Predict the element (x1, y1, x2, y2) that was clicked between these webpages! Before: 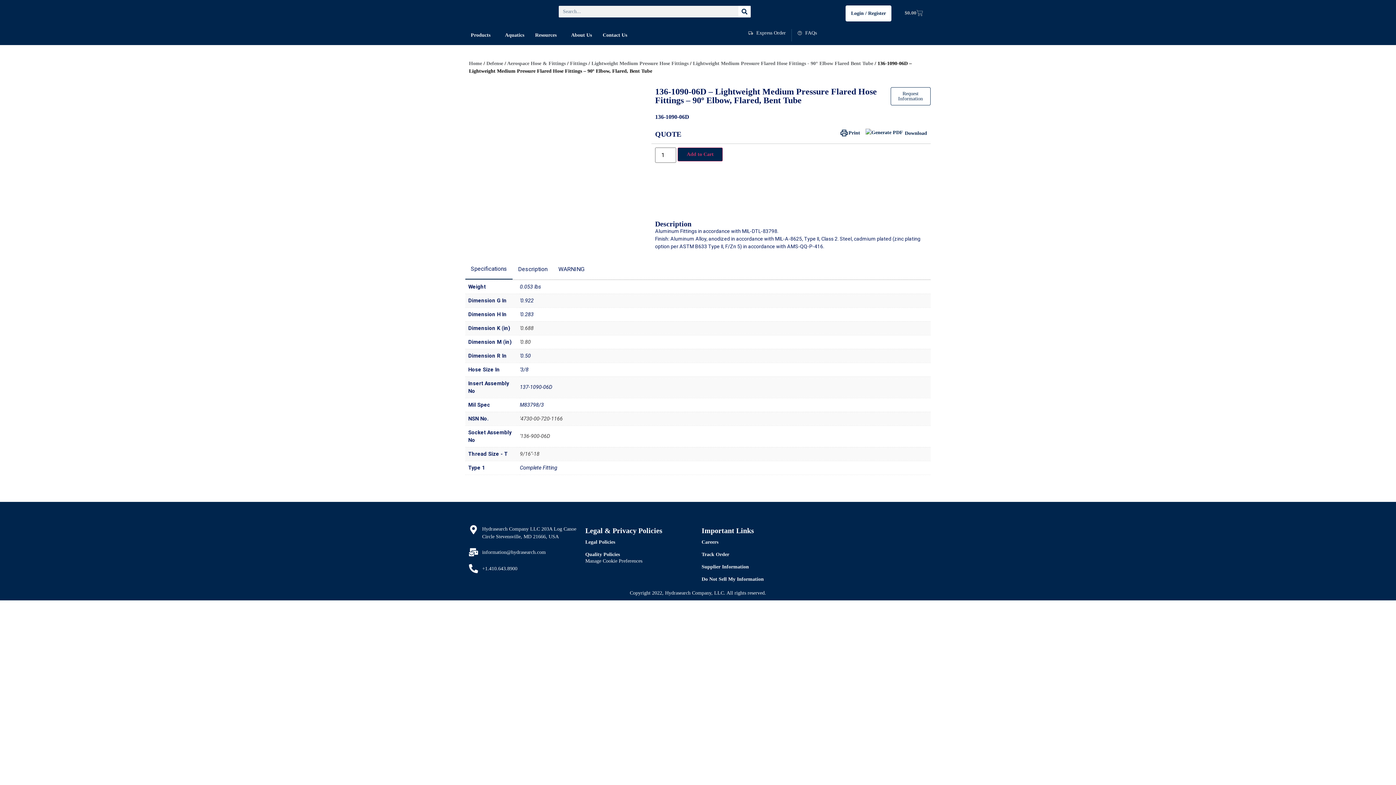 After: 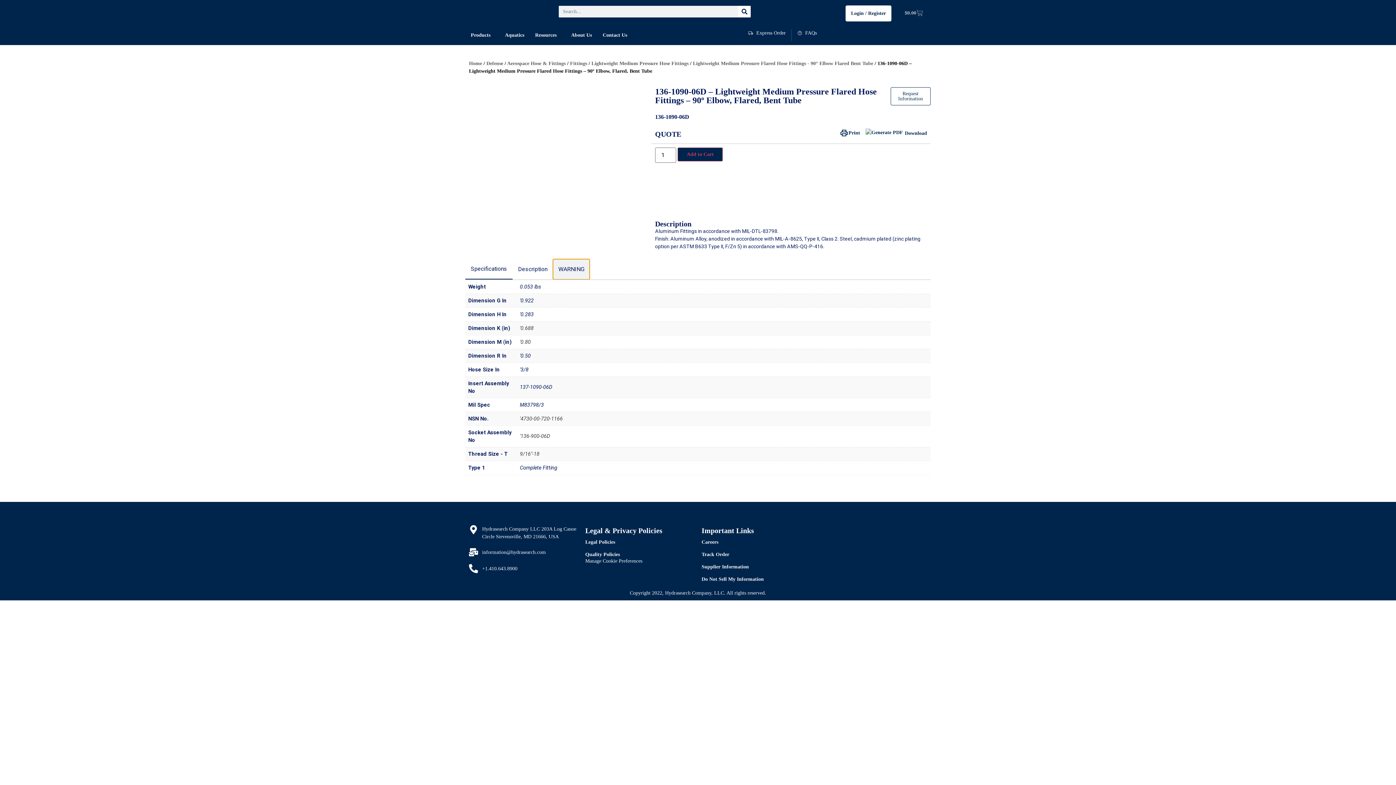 Action: label: WARNING bbox: (553, 259, 589, 279)